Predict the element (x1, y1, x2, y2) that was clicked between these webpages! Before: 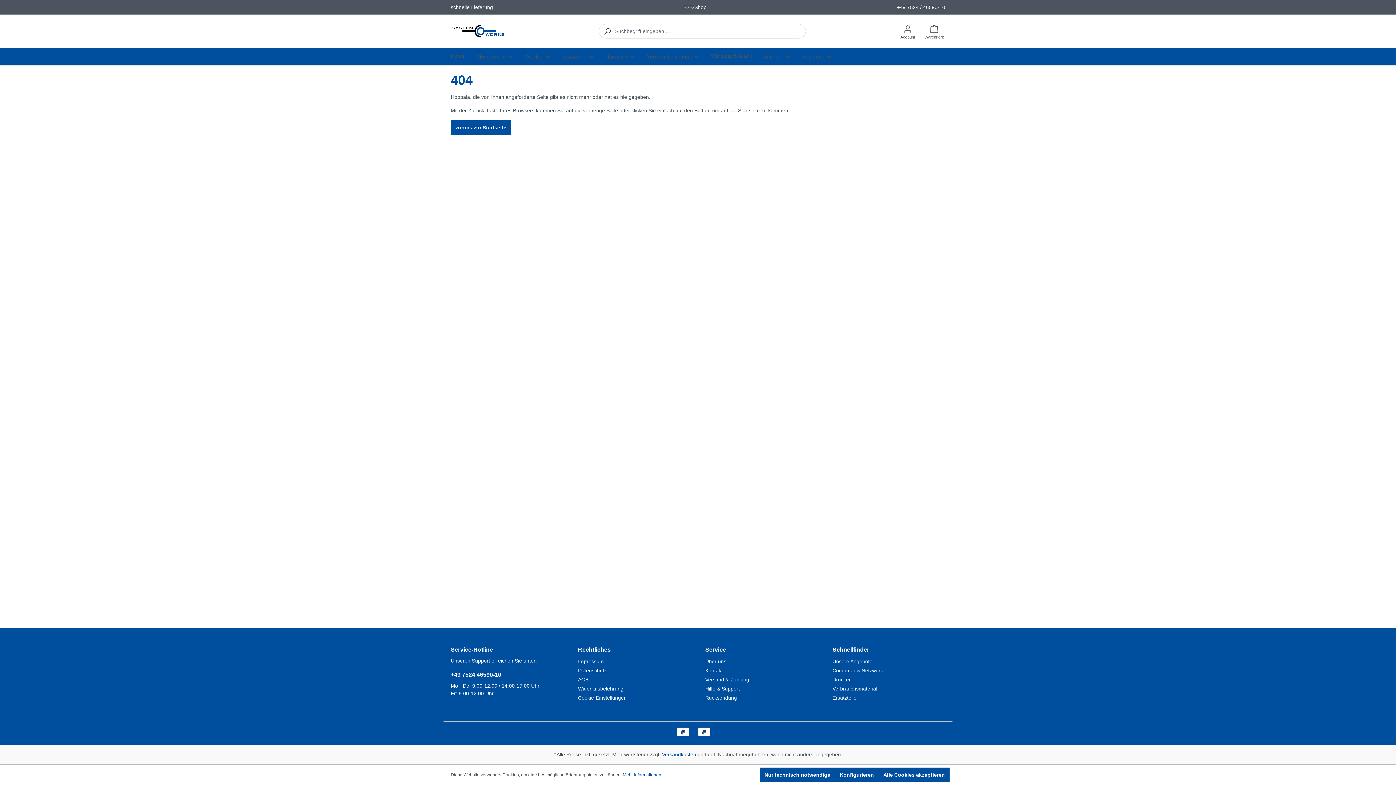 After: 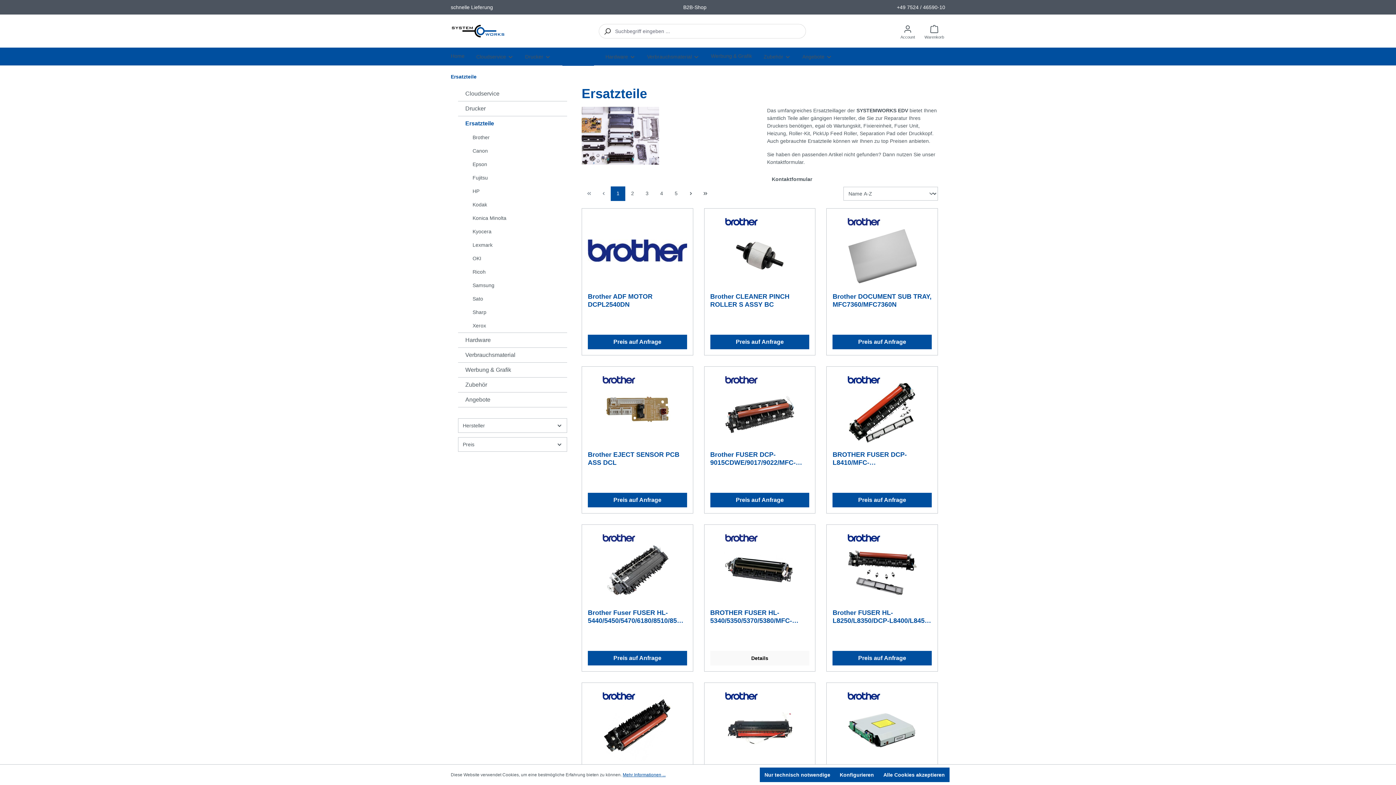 Action: bbox: (832, 695, 856, 701) label: Ersatzteile